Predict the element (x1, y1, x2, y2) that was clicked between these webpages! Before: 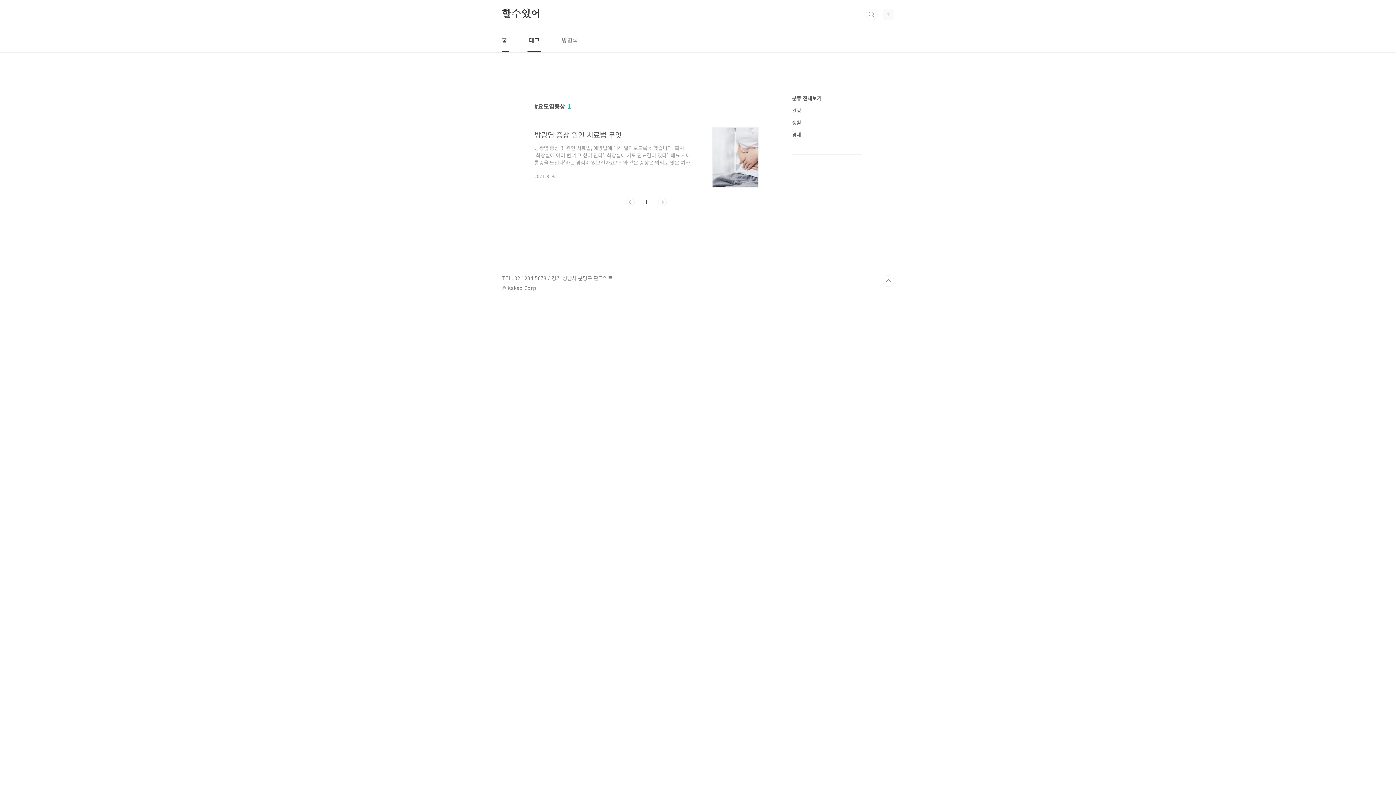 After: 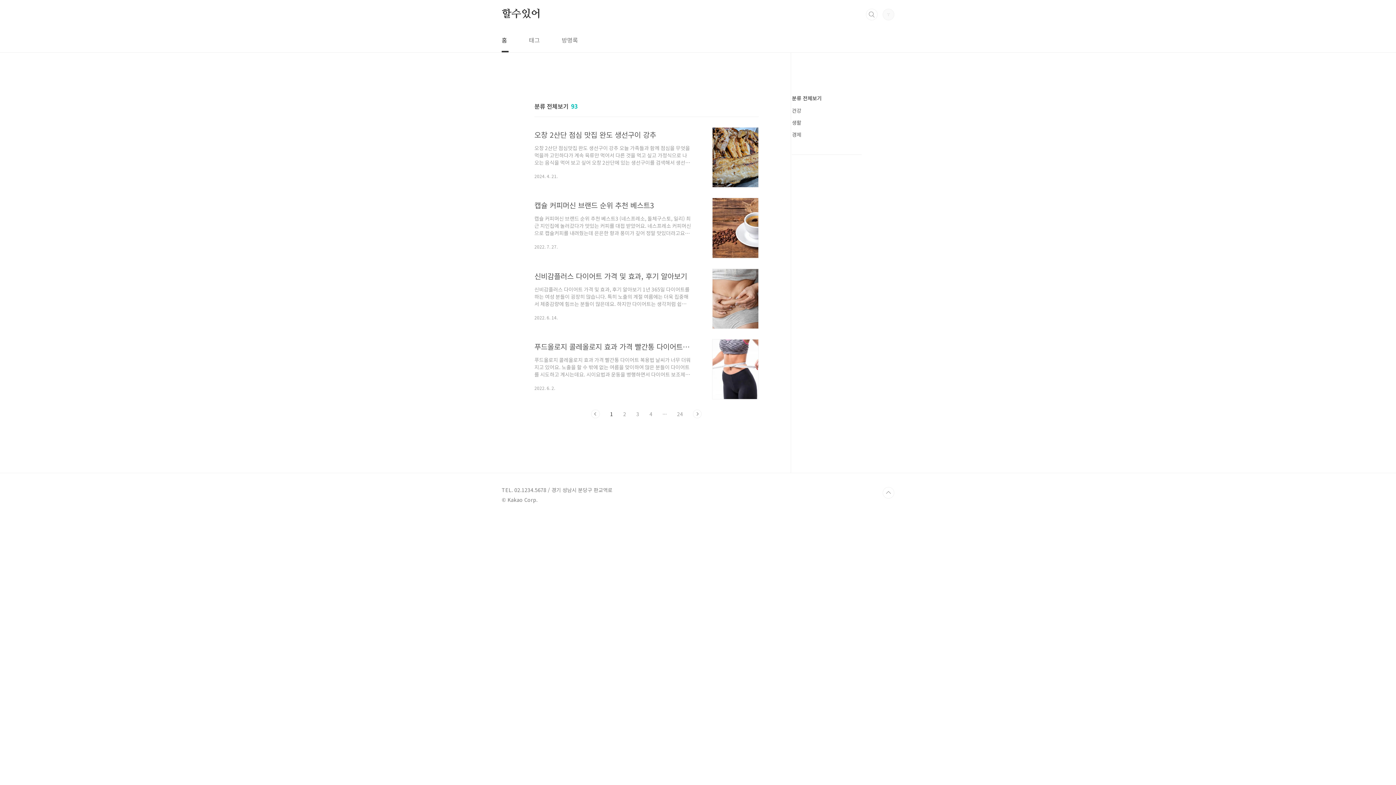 Action: bbox: (792, 94, 821, 101) label: 분류 전체보기